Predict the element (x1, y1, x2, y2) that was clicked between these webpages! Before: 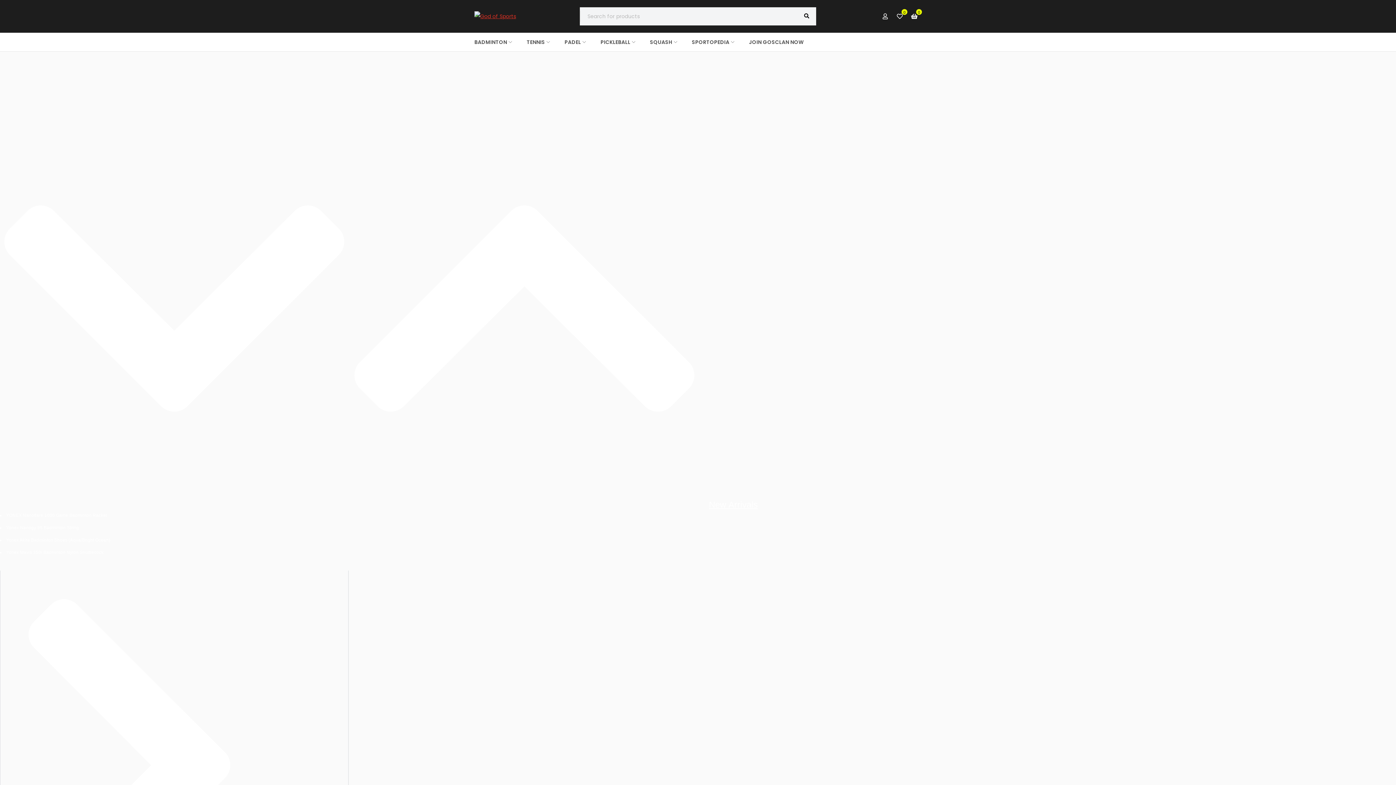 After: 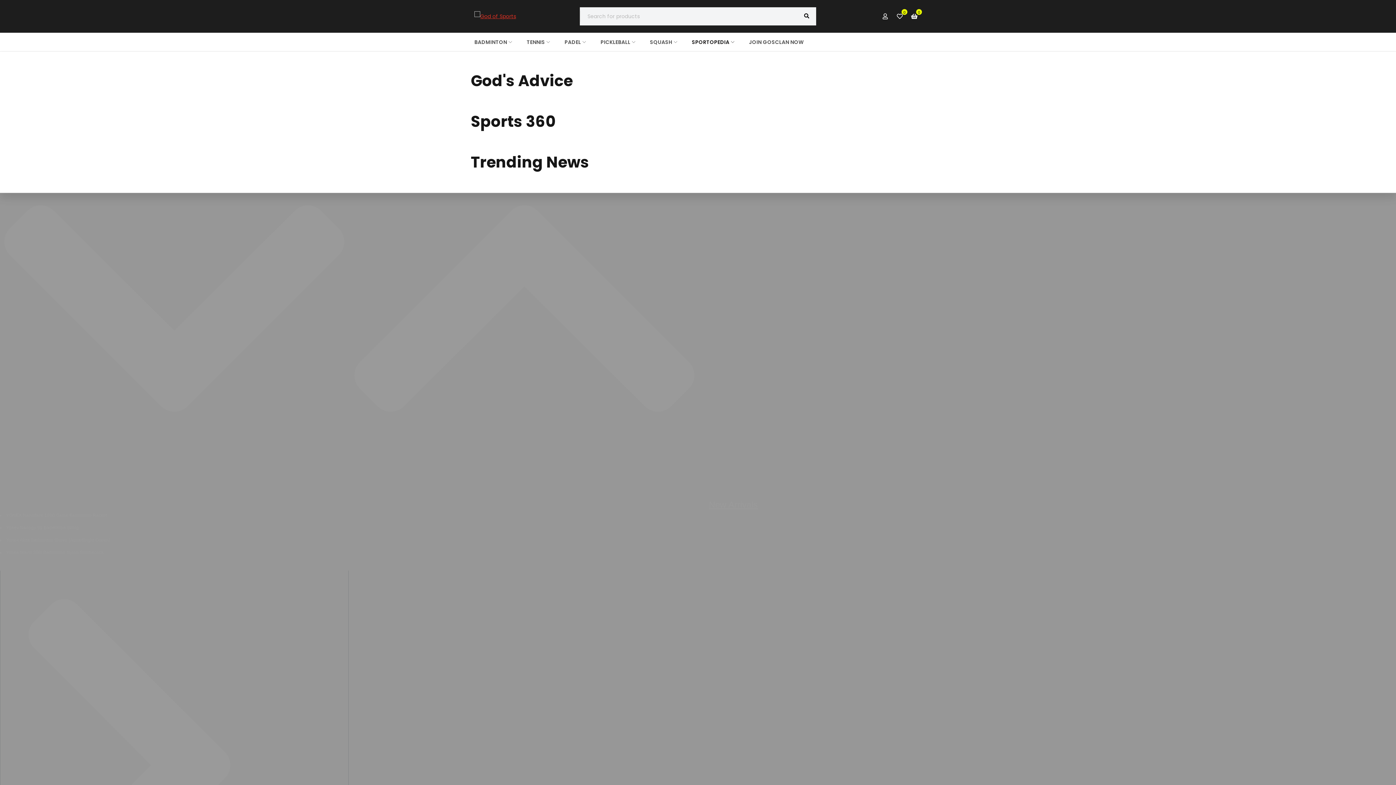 Action: bbox: (692, 34, 734, 50) label: SPORTOPEDIA